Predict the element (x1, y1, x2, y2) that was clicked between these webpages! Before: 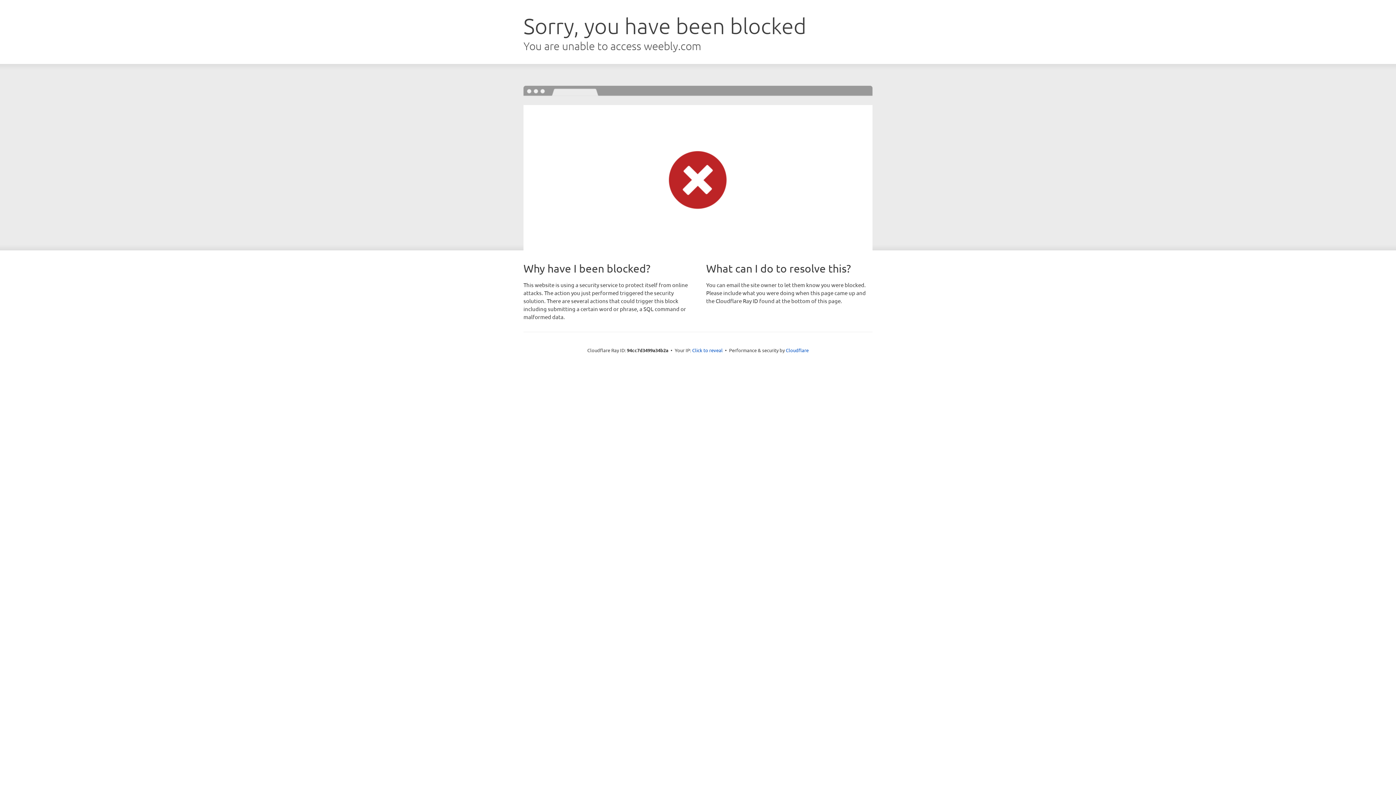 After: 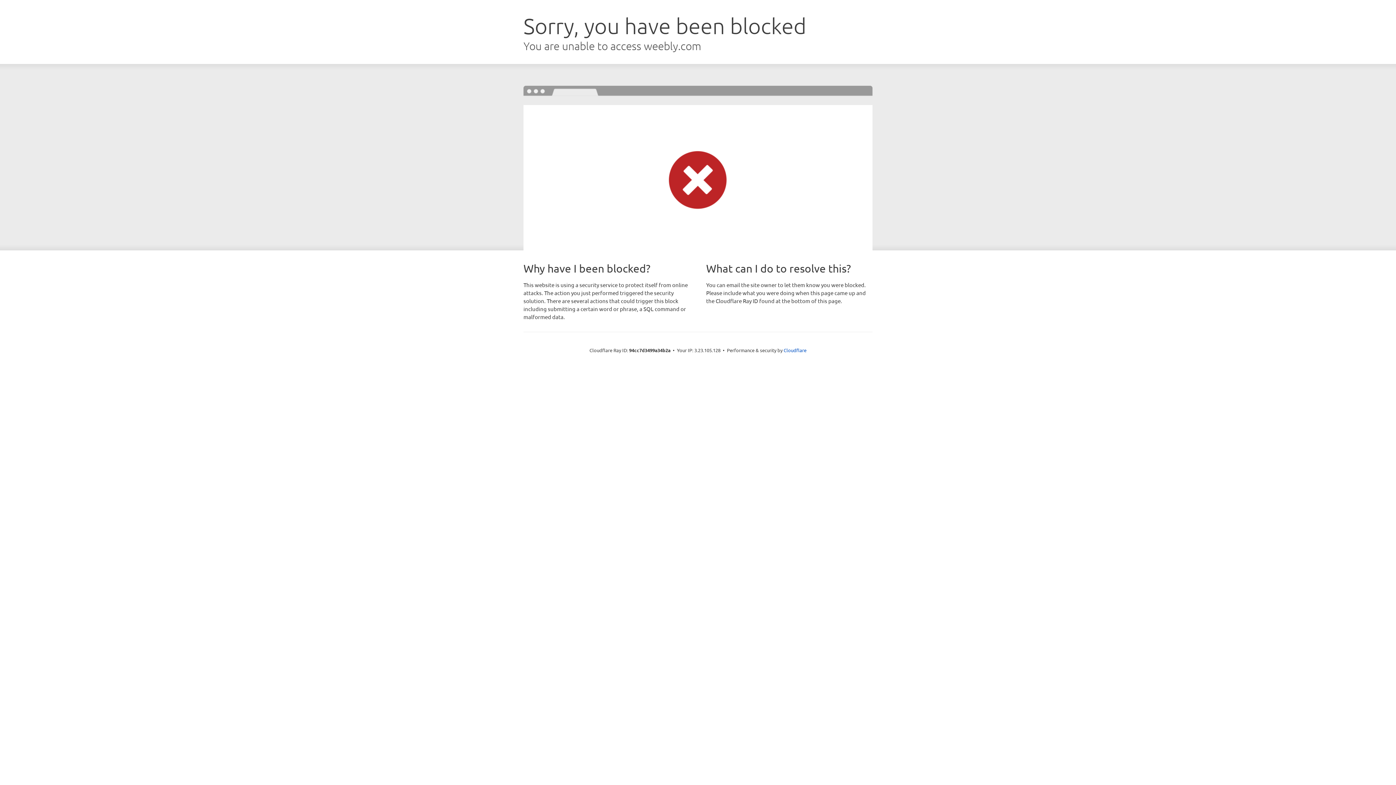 Action: label: Click to reveal bbox: (692, 346, 722, 353)